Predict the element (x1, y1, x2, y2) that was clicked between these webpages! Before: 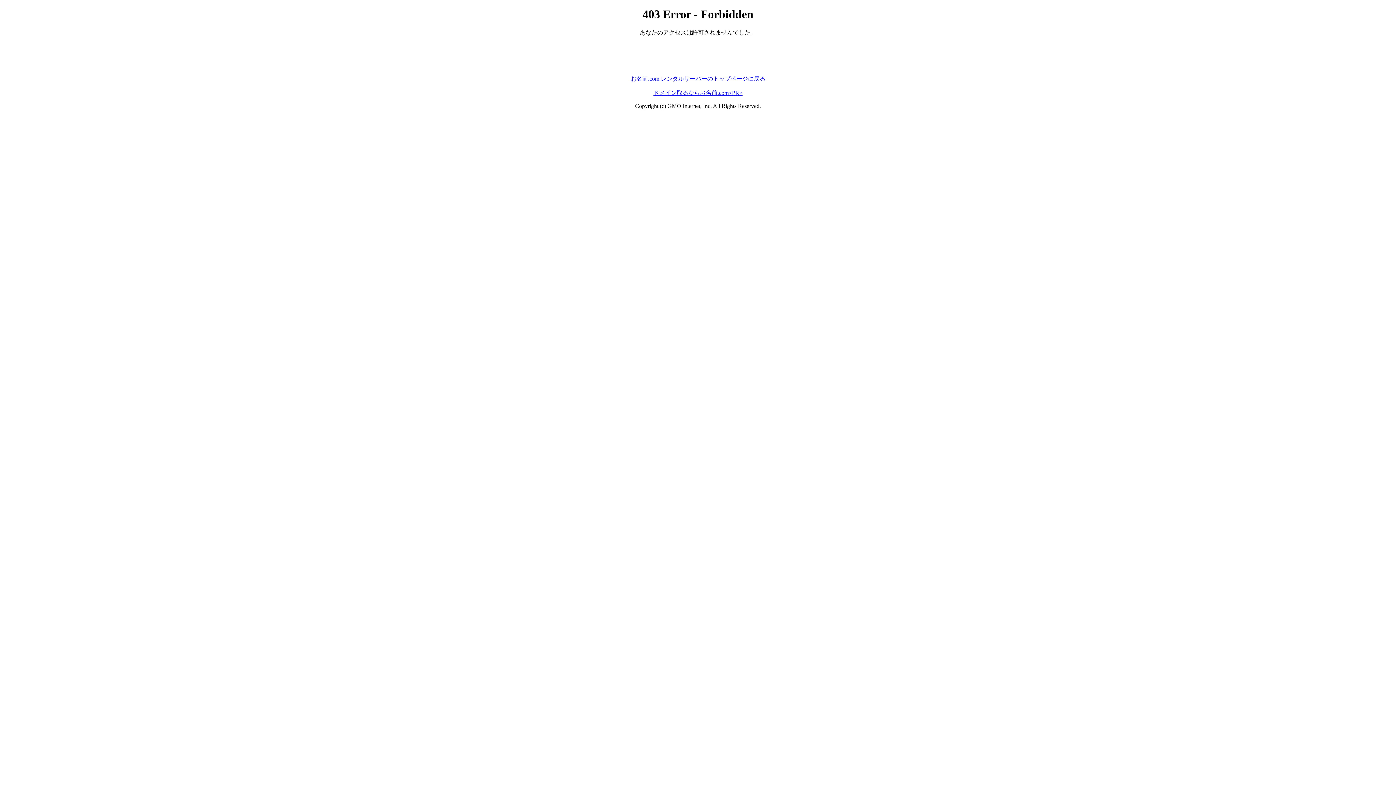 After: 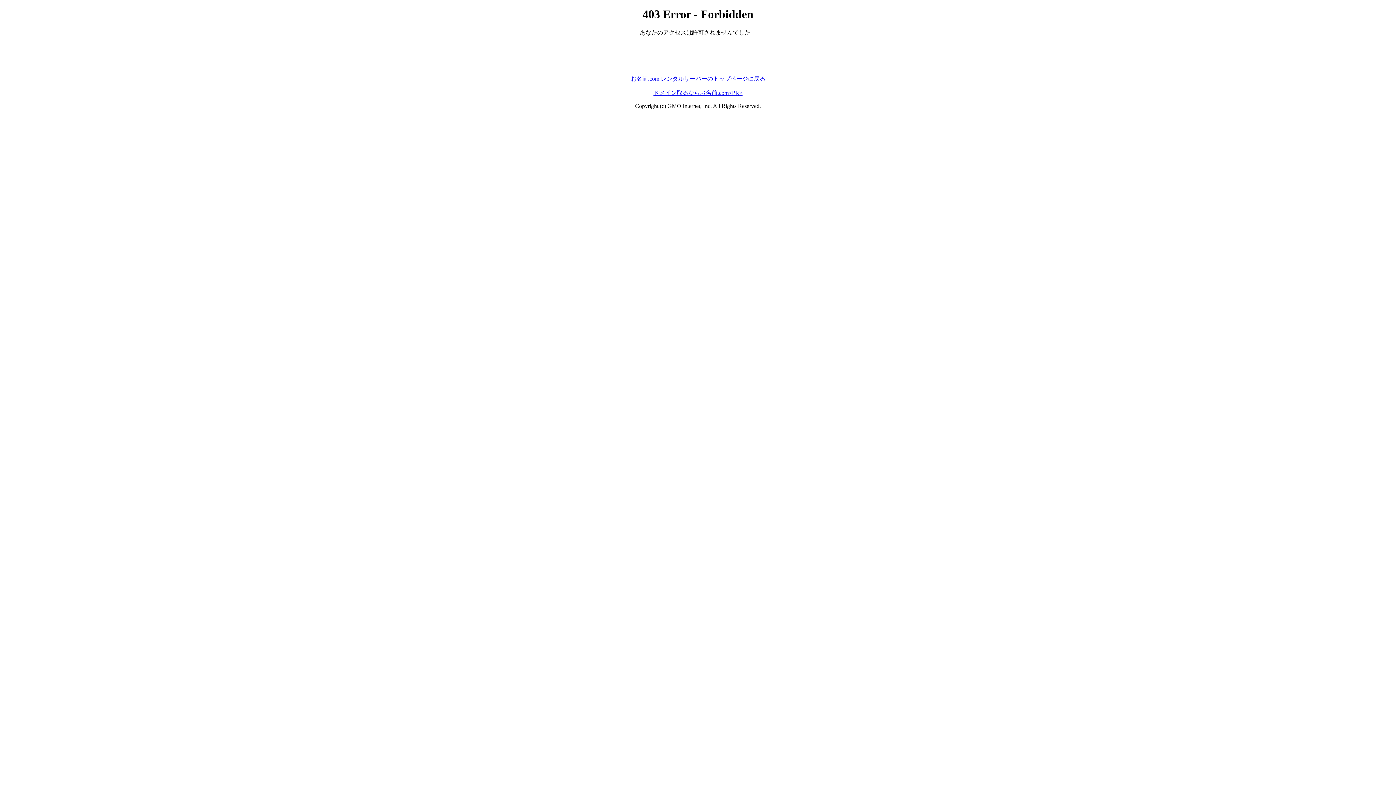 Action: bbox: (653, 89, 742, 95) label: ドメイン取るならお名前.com<PR>